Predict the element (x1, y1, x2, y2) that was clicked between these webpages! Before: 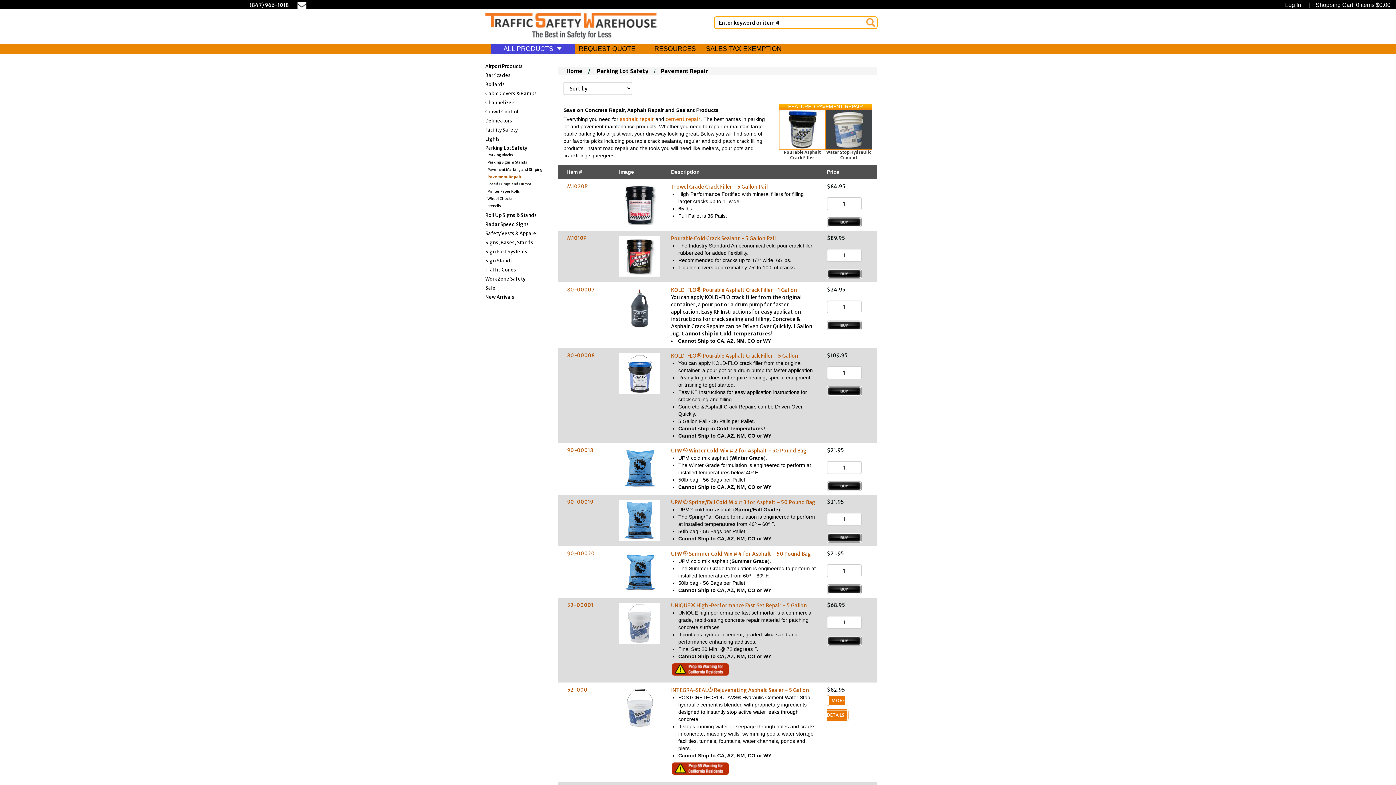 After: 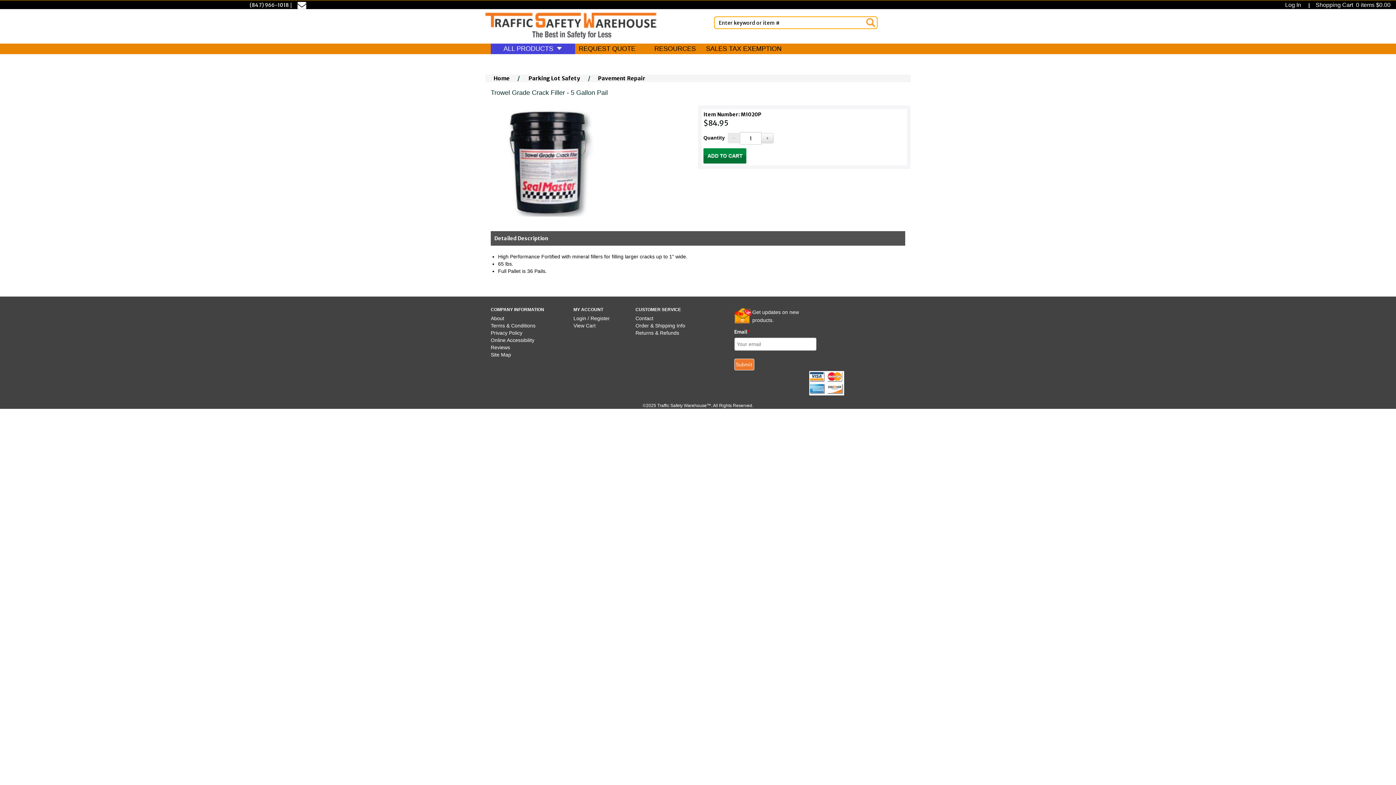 Action: label: M1020P bbox: (567, 183, 588, 189)